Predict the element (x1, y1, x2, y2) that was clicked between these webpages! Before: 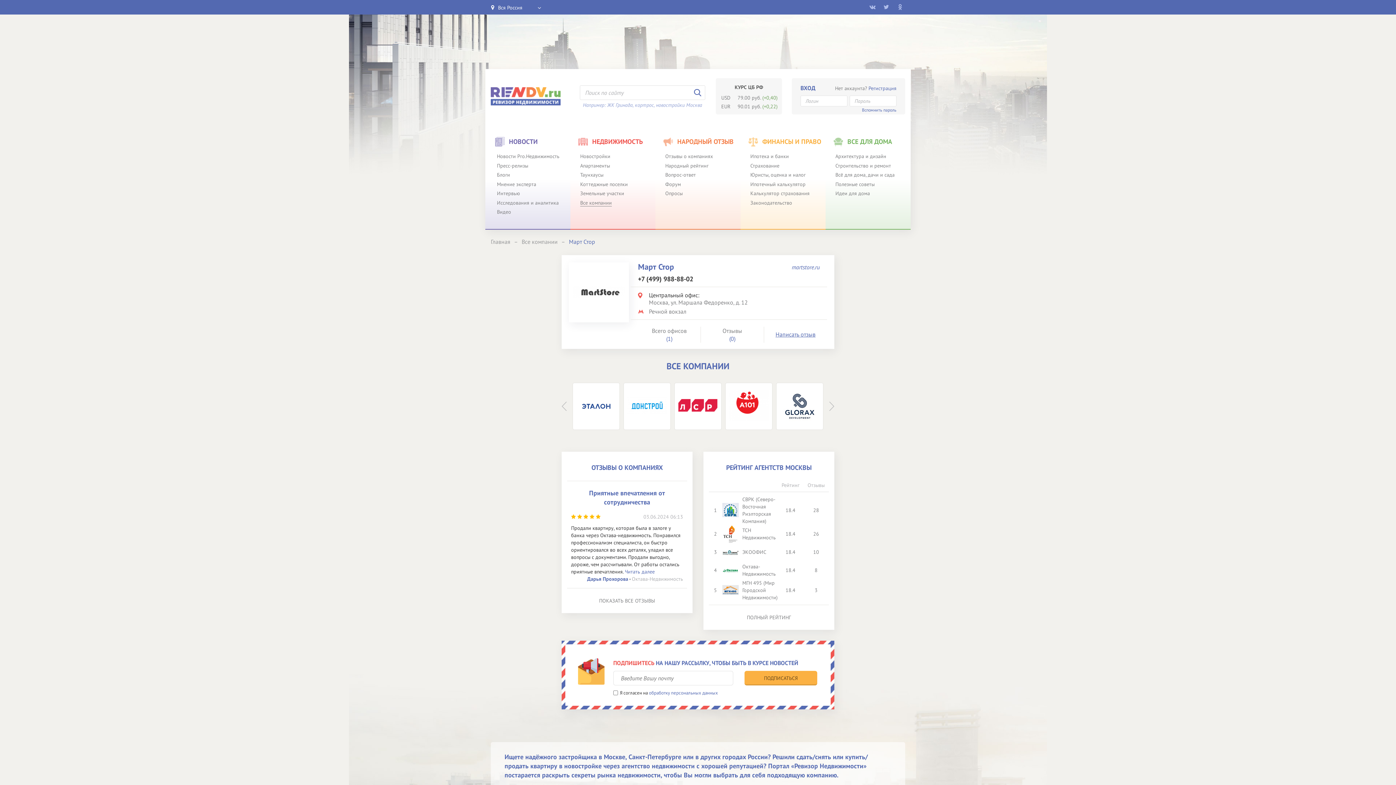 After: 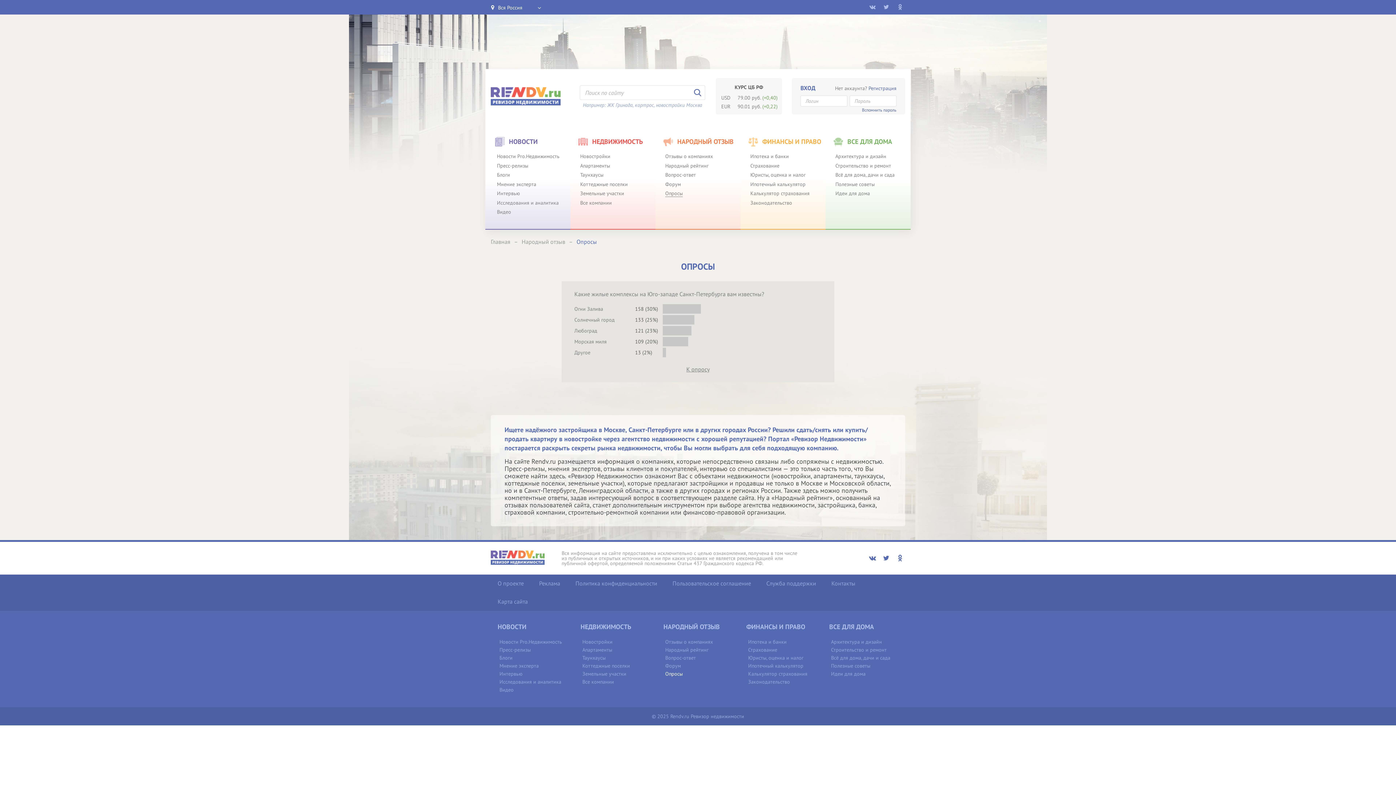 Action: bbox: (665, 189, 682, 197) label: Опросы